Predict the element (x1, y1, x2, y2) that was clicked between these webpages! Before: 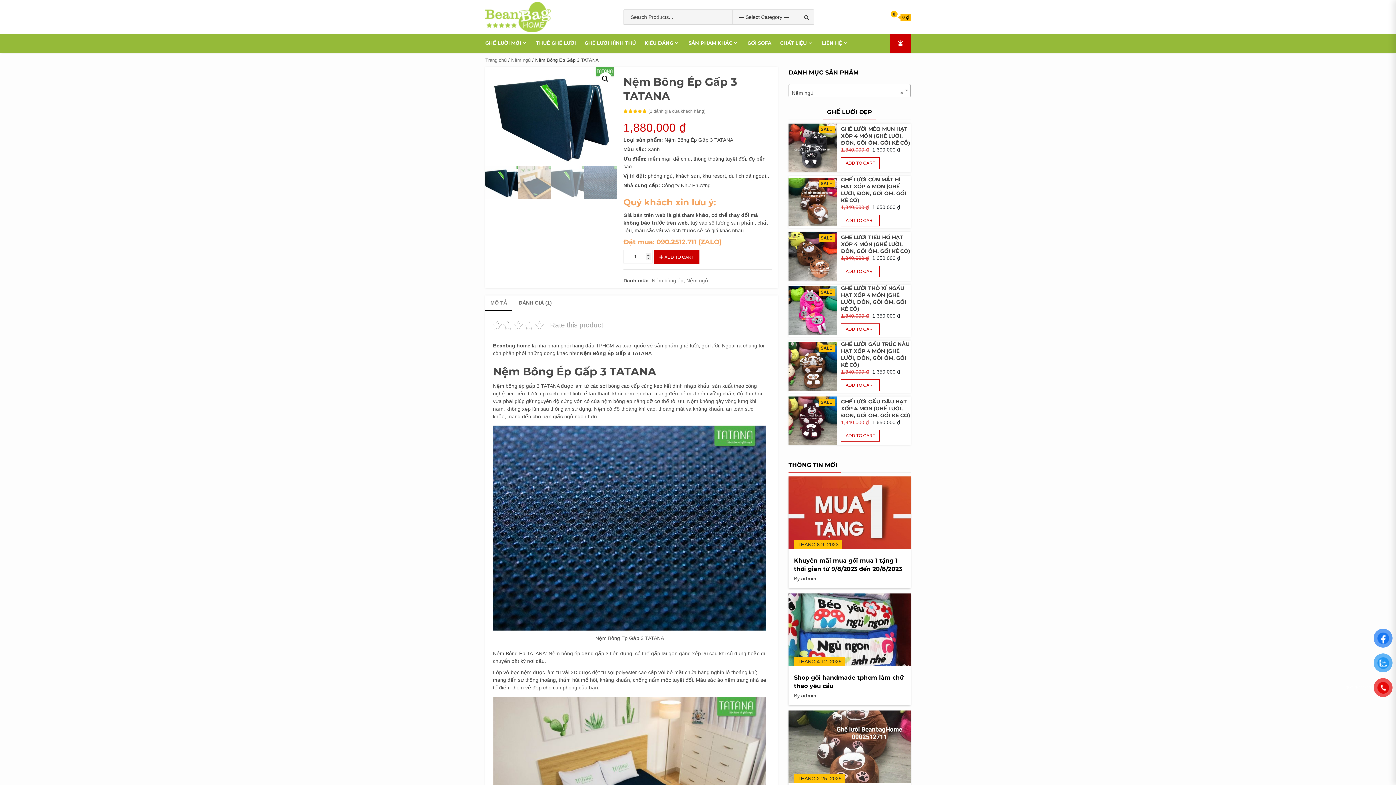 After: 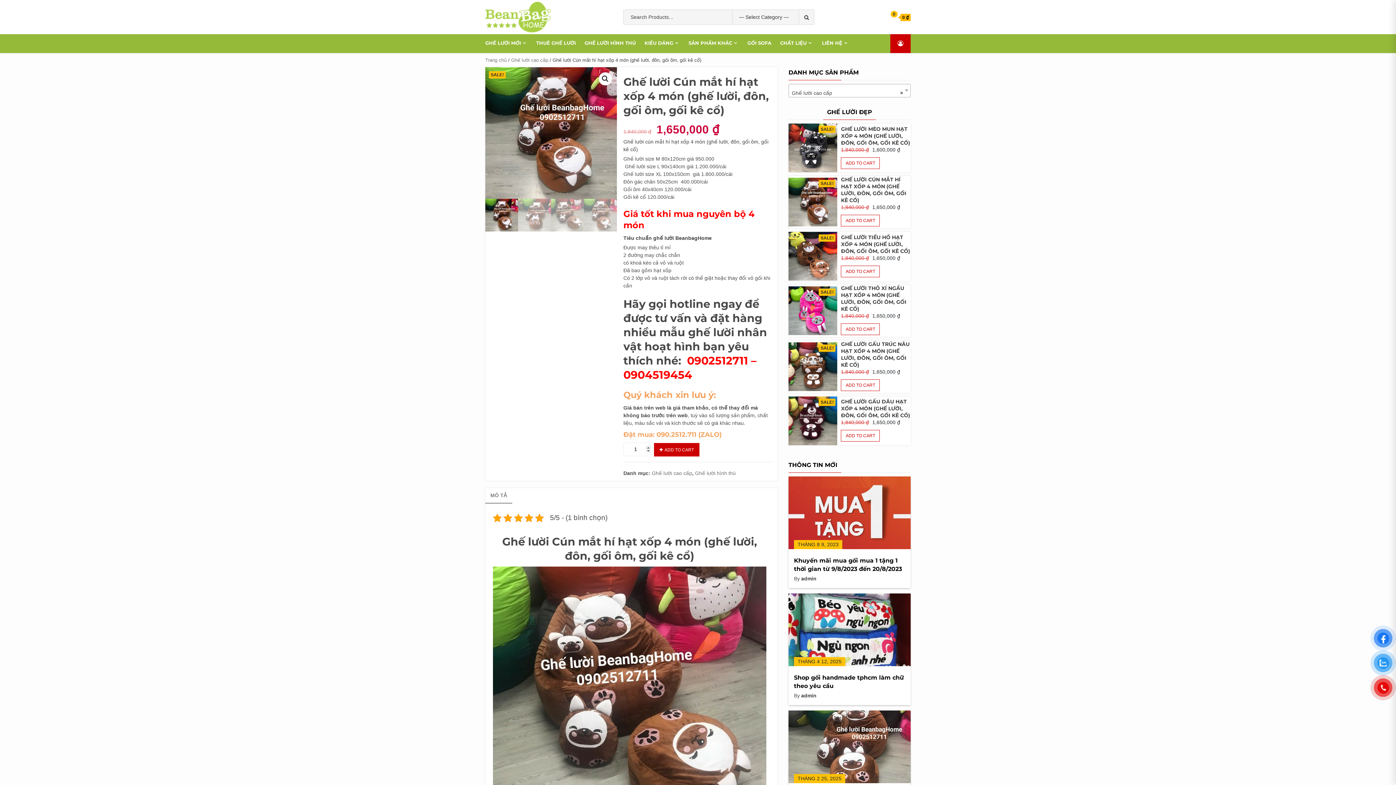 Action: label: GHẾ LƯỜI CÚN MẮT HÍ HẠT XỐP 4 MÓN (GHẾ LƯỜI, ĐÔN, GỐI ÔM, GỐI KÊ CỔ) bbox: (841, 173, 906, 200)